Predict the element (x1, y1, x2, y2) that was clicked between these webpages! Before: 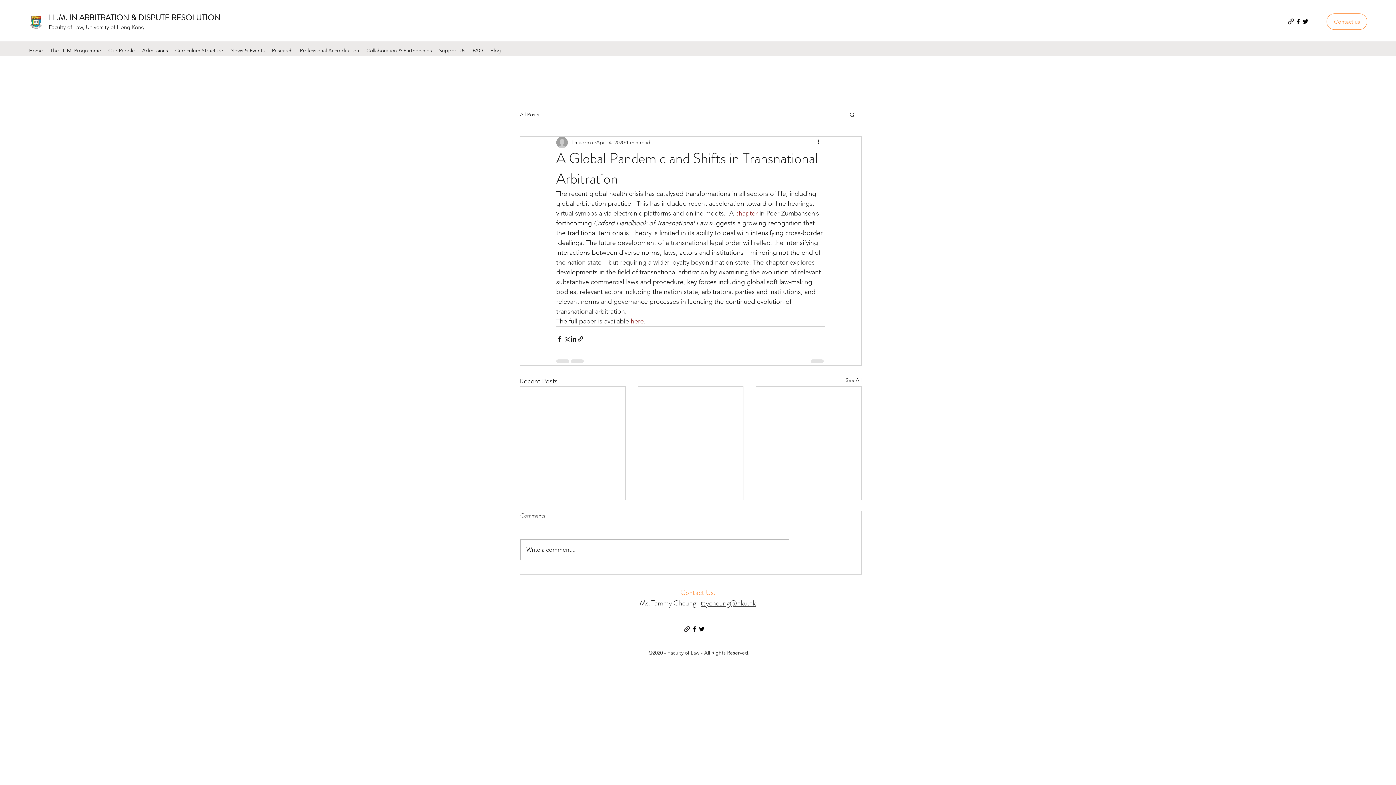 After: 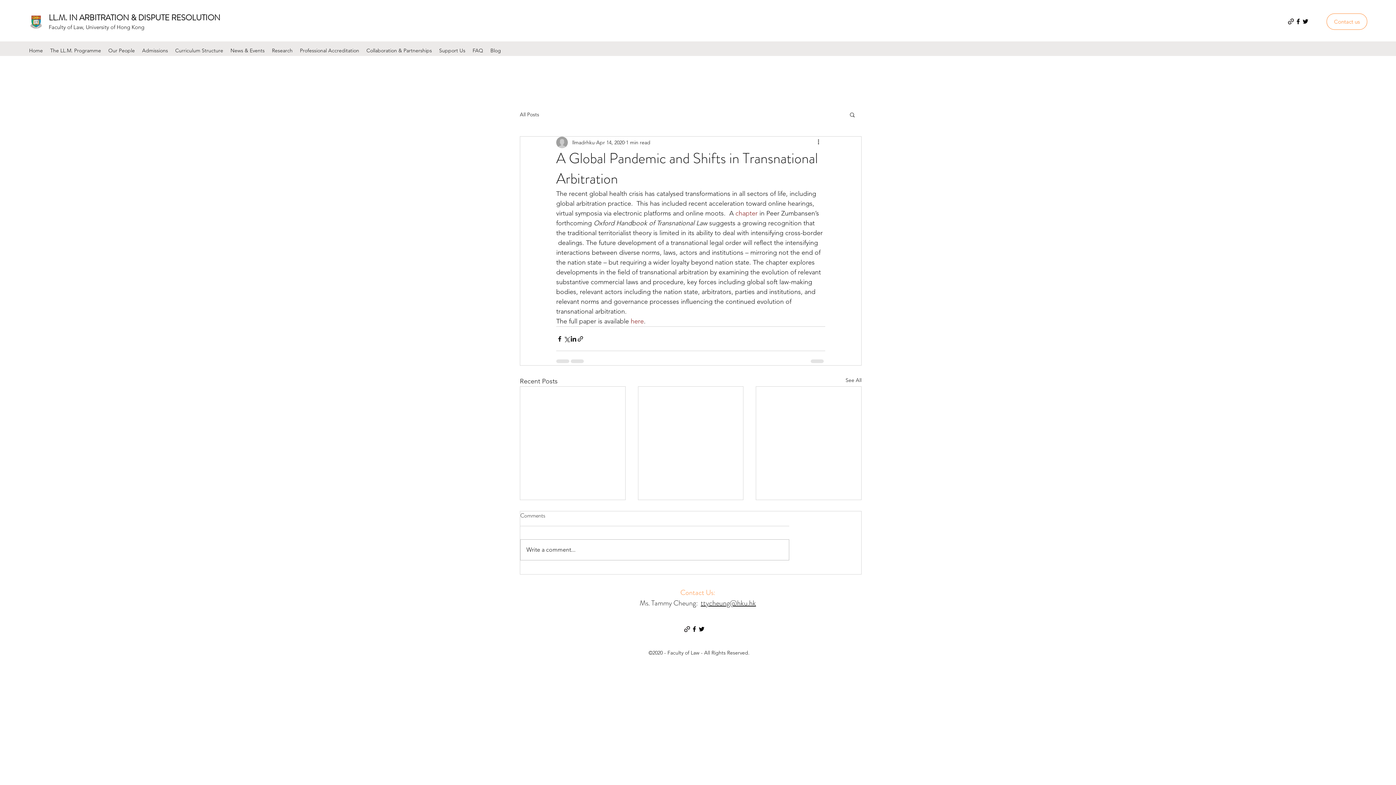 Action: label: ttycheung@hku.hk bbox: (700, 598, 756, 608)